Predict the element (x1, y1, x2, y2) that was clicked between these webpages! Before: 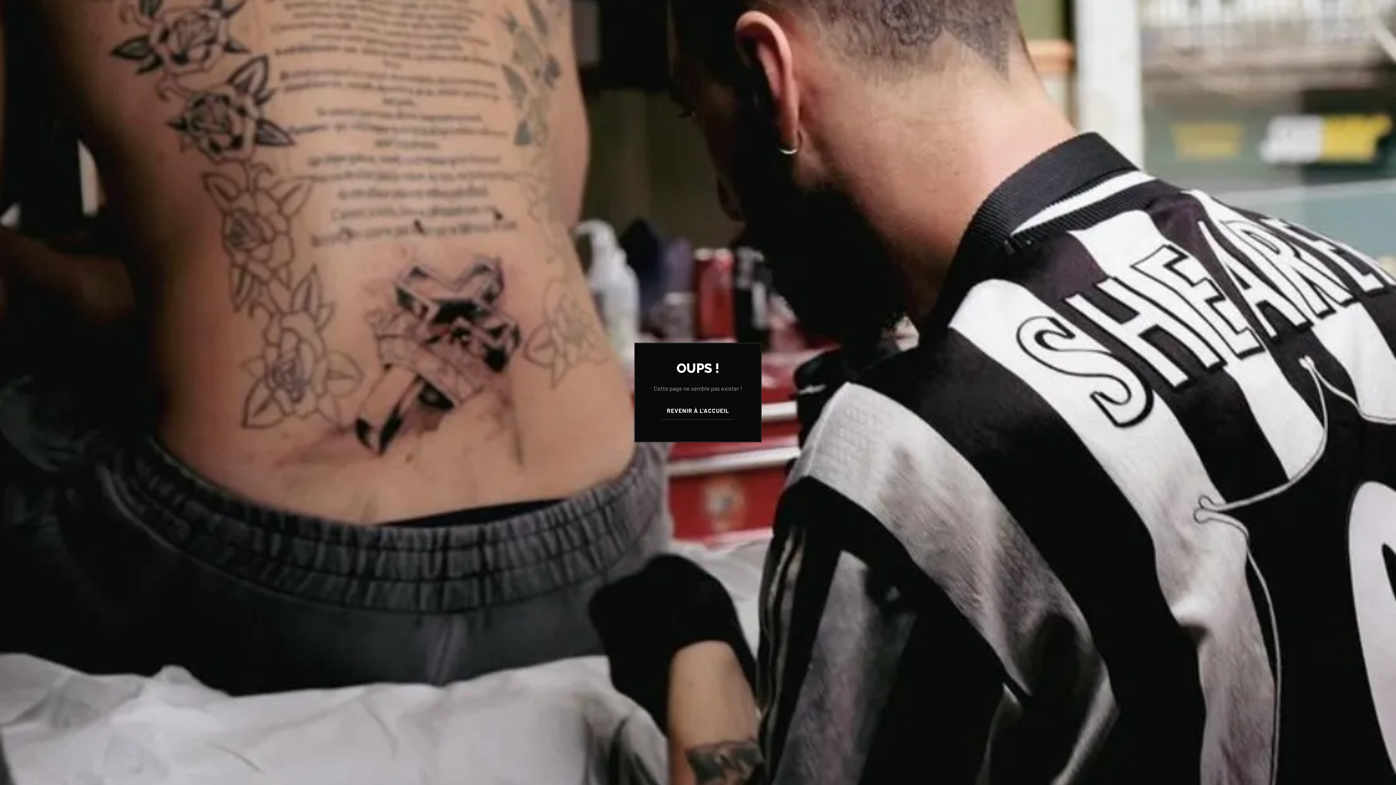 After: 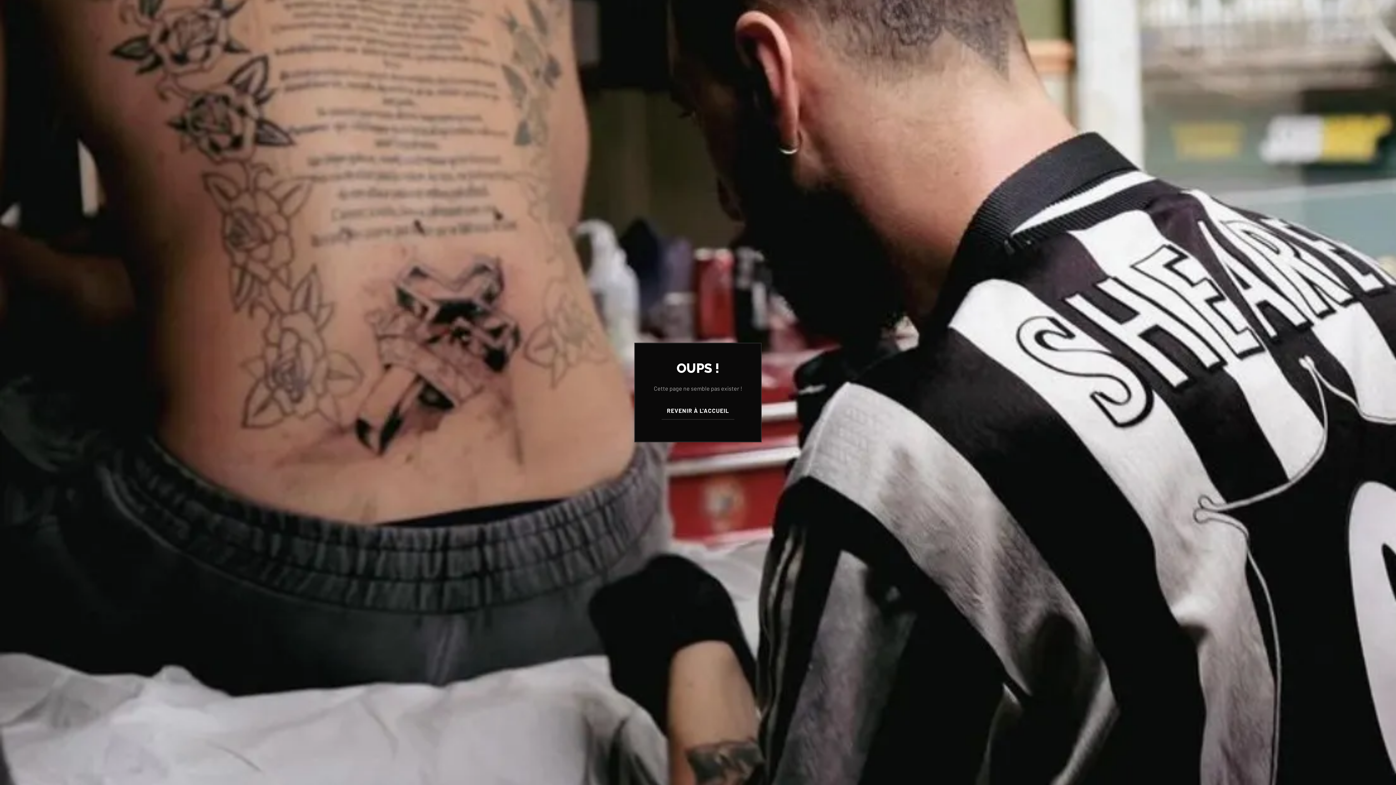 Action: label: REVENIR À L'ACCUEIL bbox: (661, 402, 734, 423)